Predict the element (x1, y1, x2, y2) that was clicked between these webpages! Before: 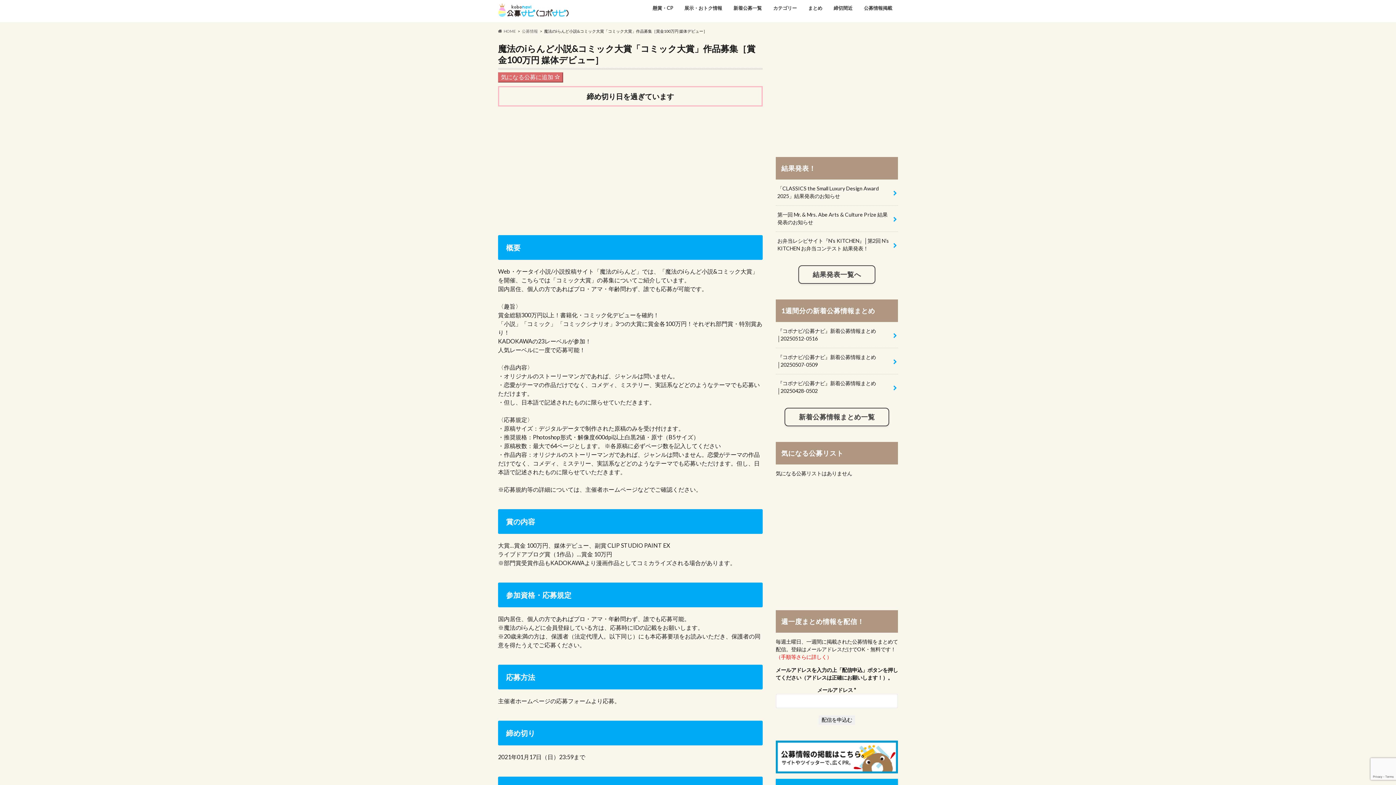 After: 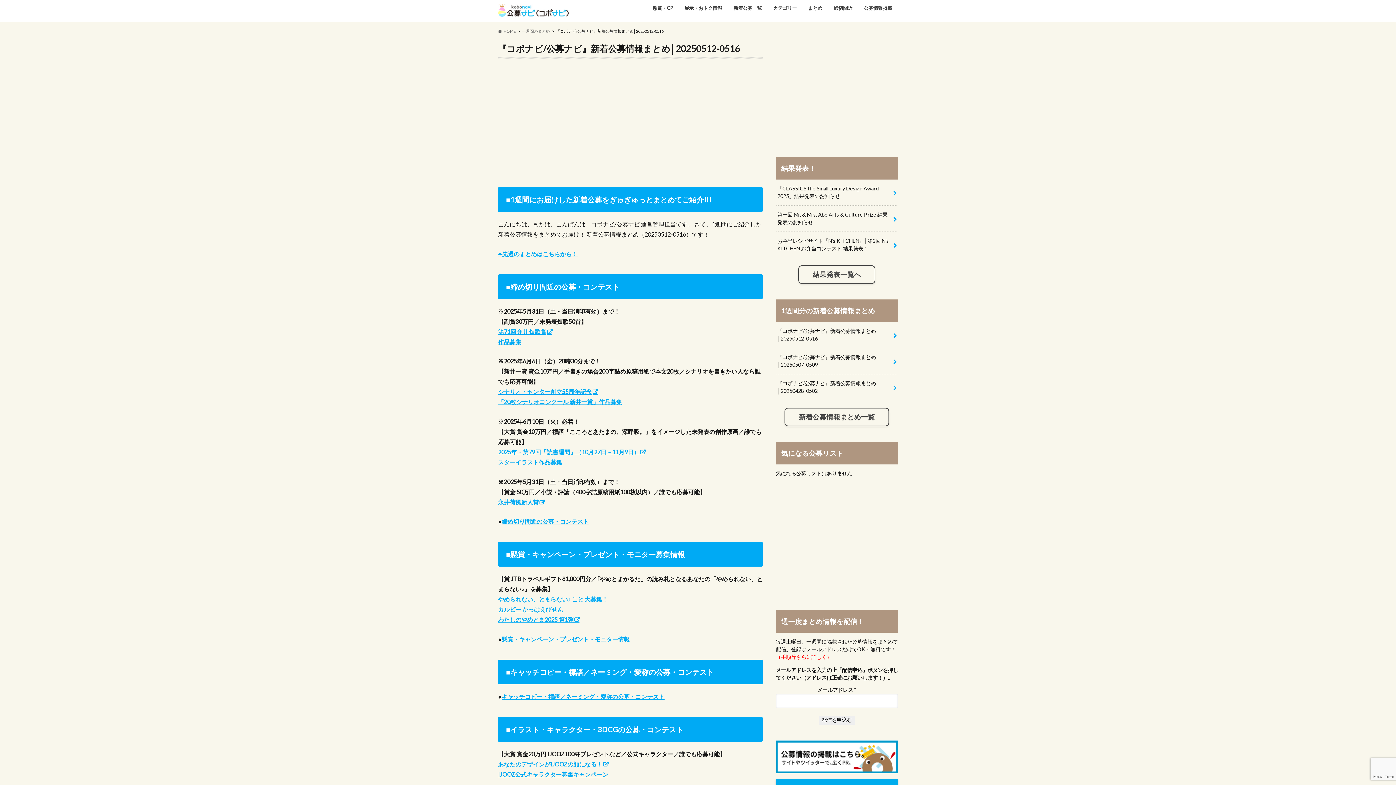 Action: label: 『コボナビ/公募ナビ』新着公募情報まとめ│20250512-0516 bbox: (776, 322, 898, 347)